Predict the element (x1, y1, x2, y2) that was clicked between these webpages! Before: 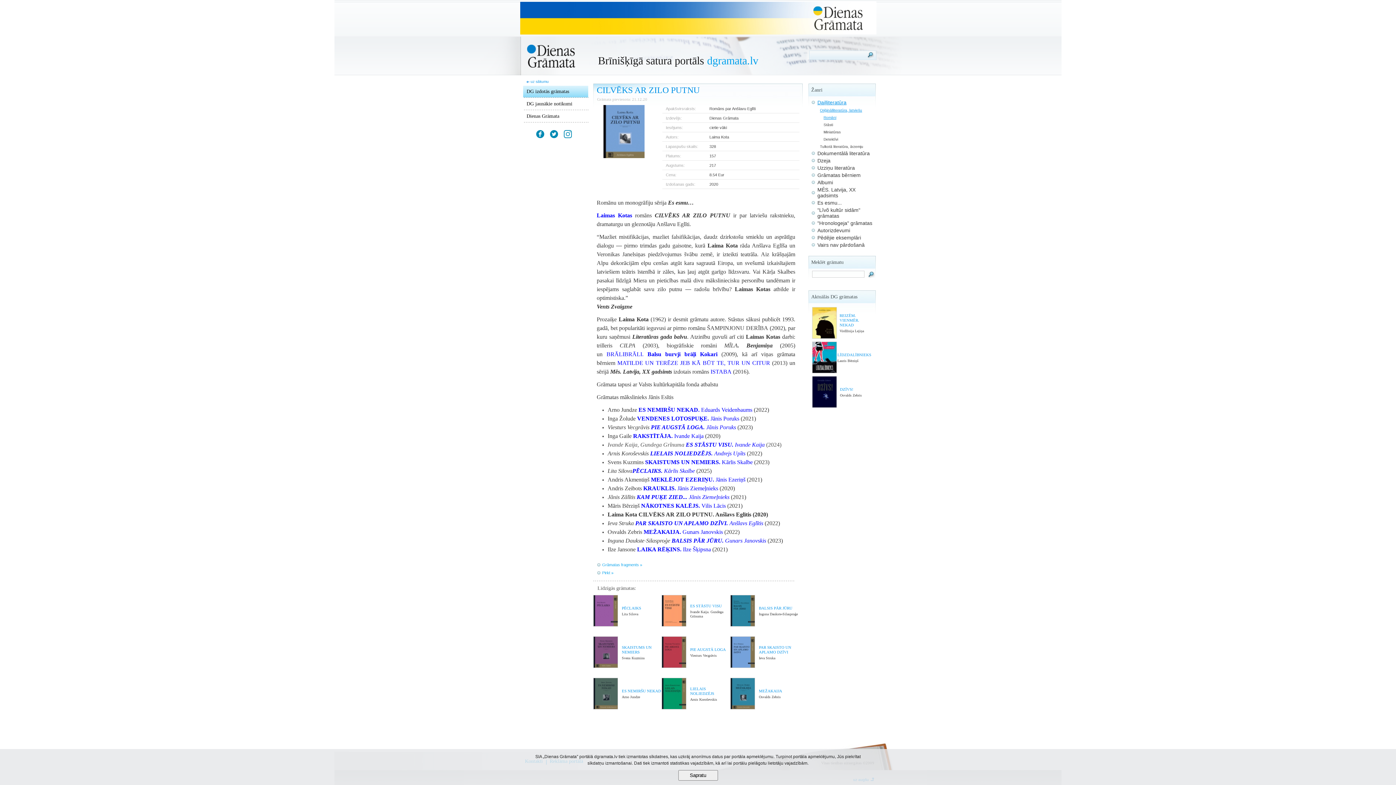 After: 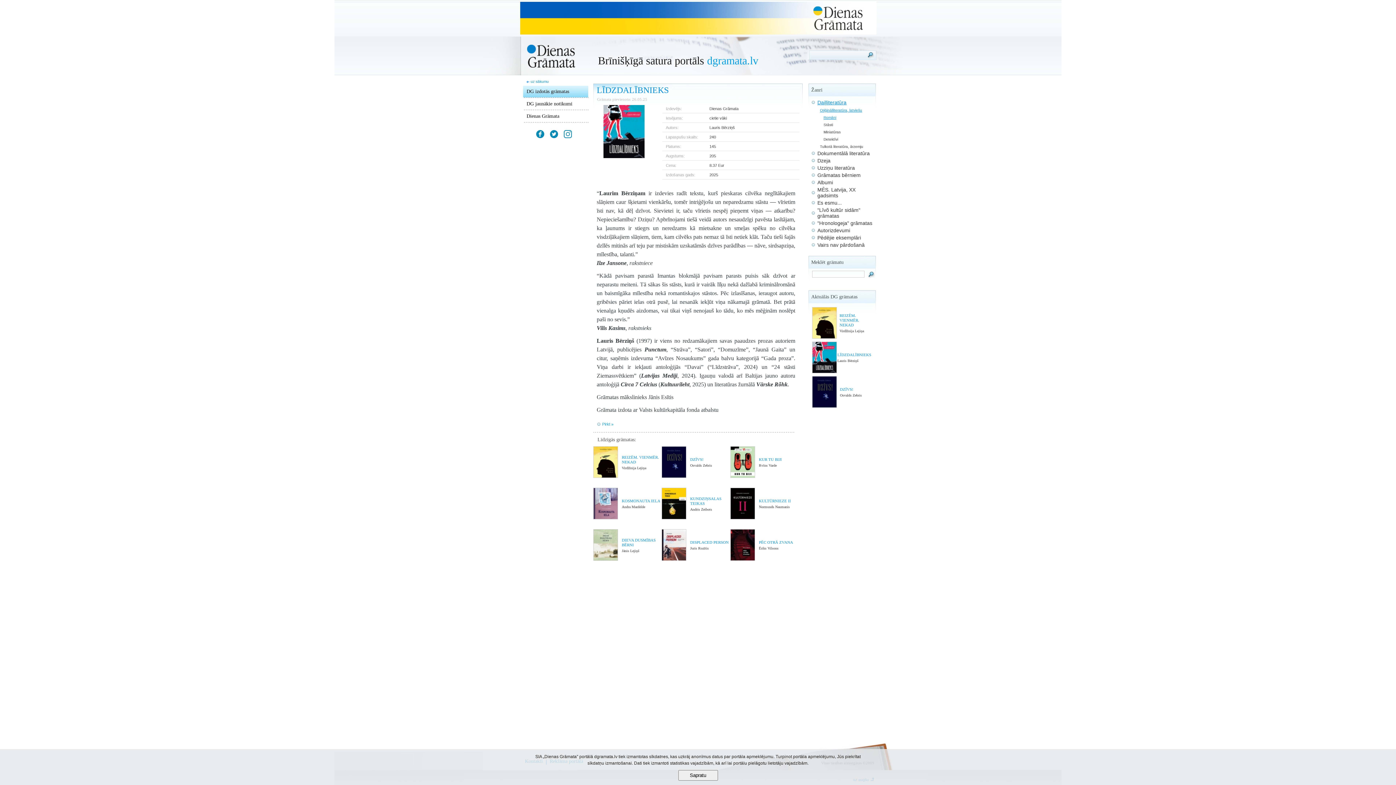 Action: bbox: (812, 369, 836, 374)